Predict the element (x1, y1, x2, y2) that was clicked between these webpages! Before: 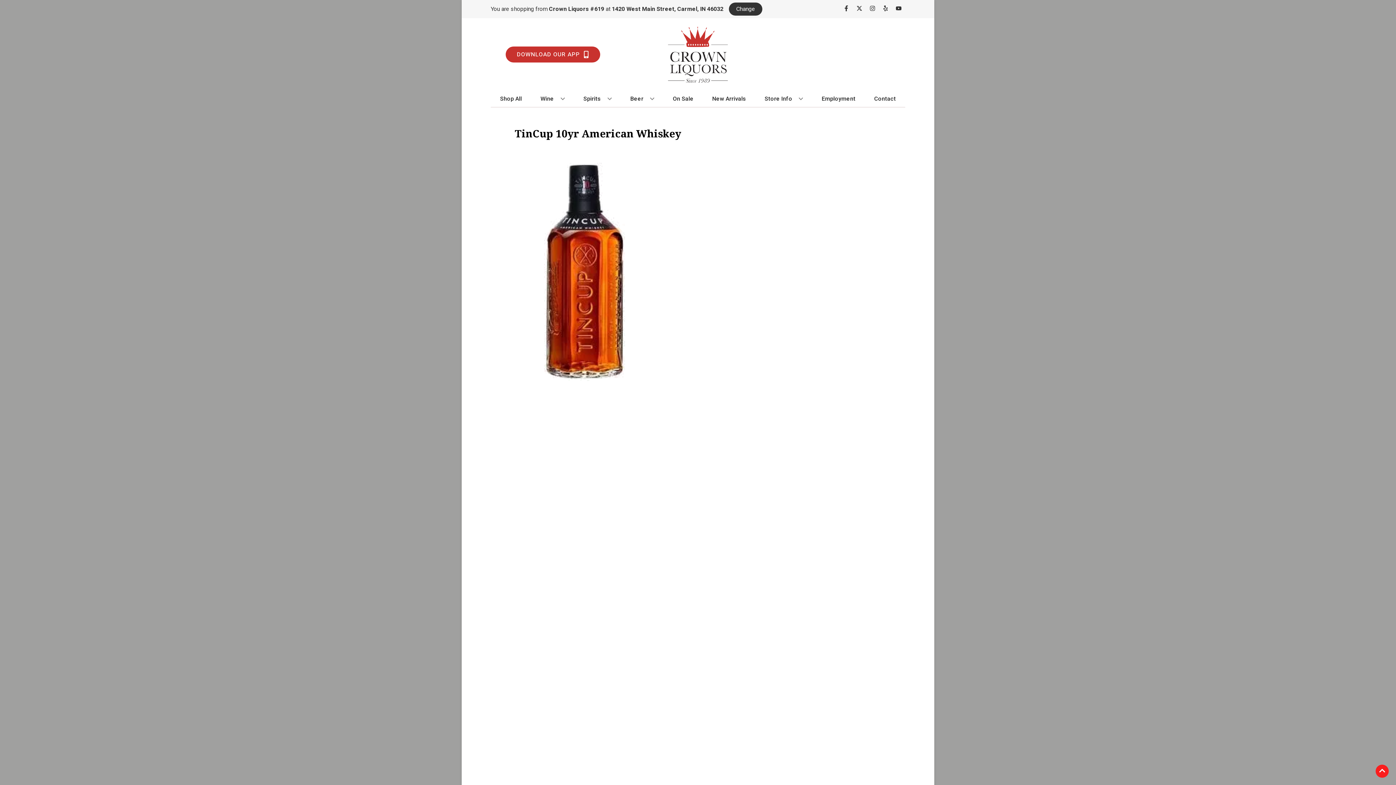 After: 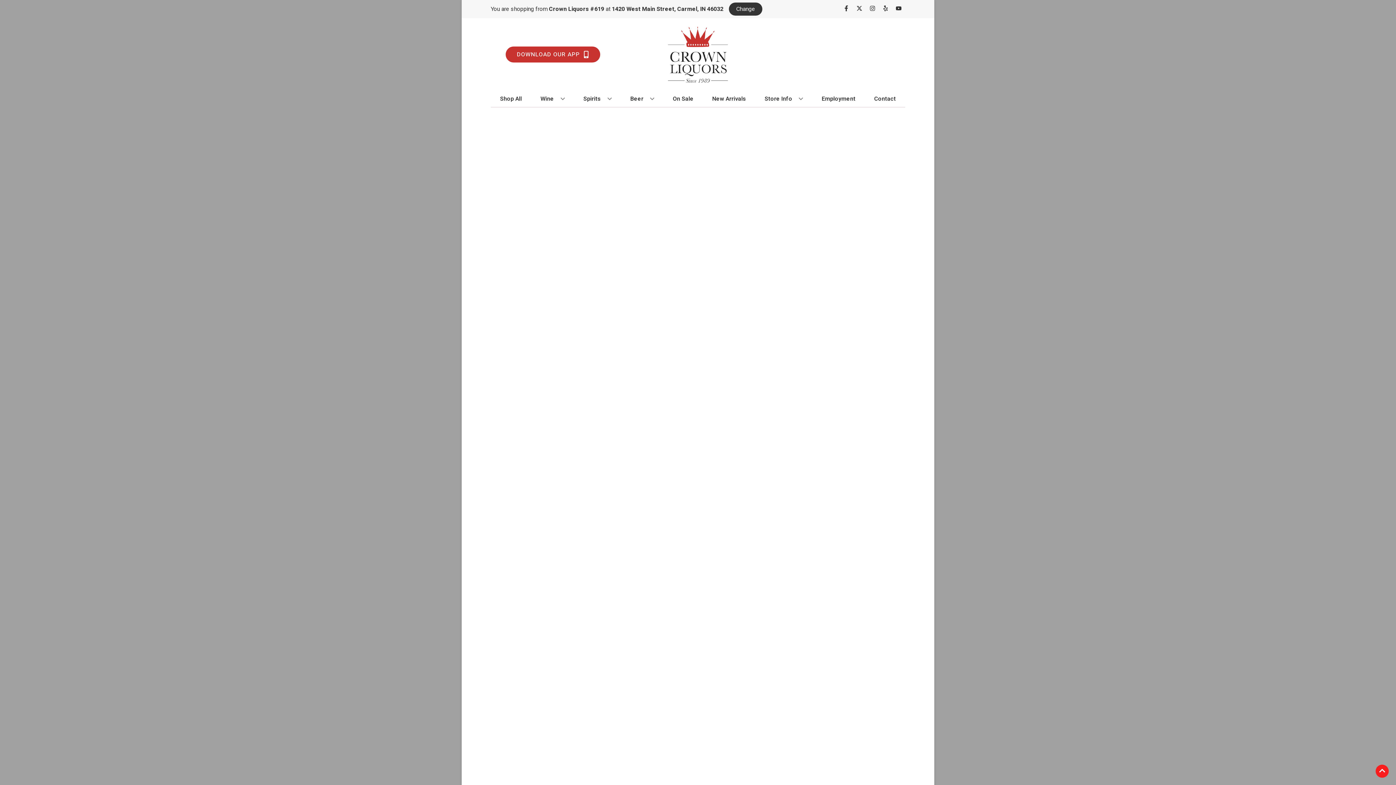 Action: bbox: (670, 90, 696, 106) label: On Sale